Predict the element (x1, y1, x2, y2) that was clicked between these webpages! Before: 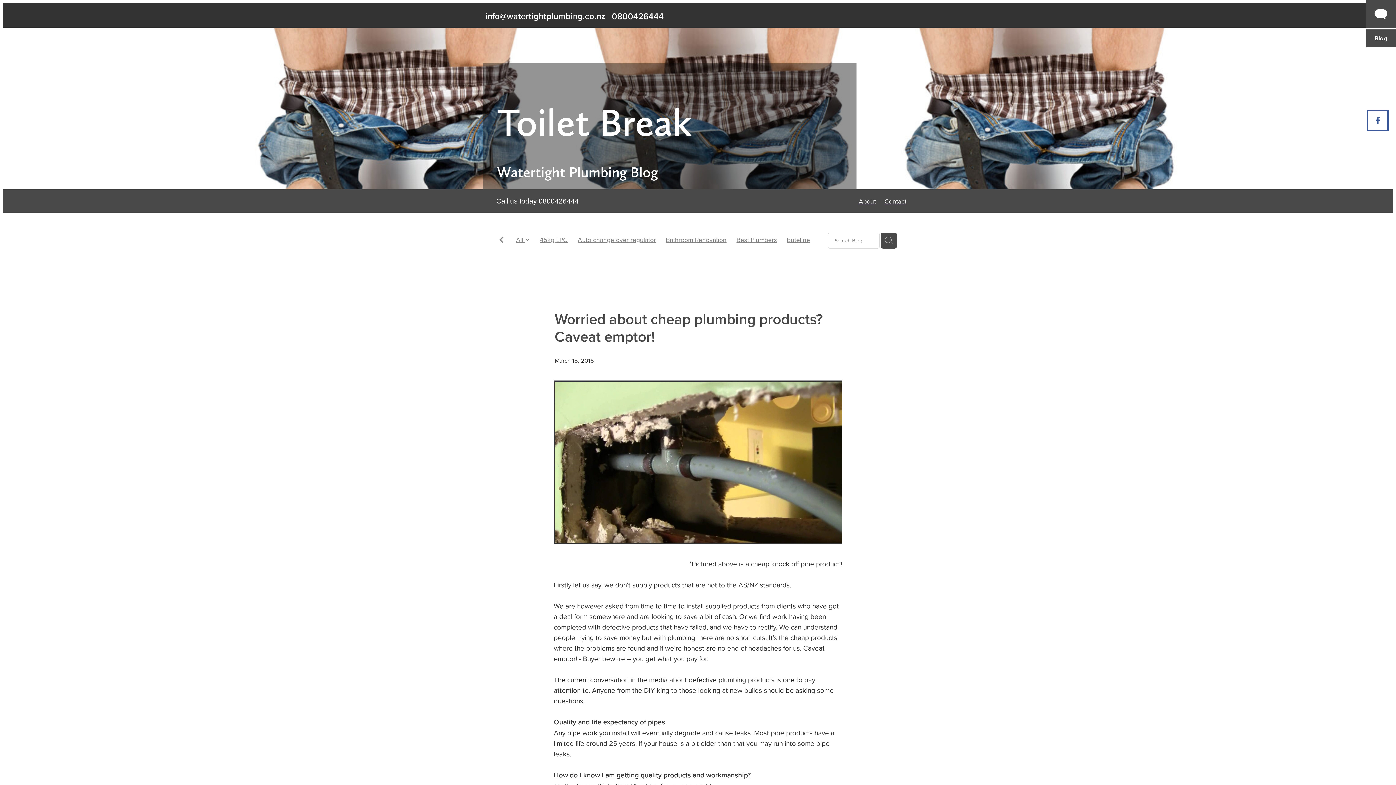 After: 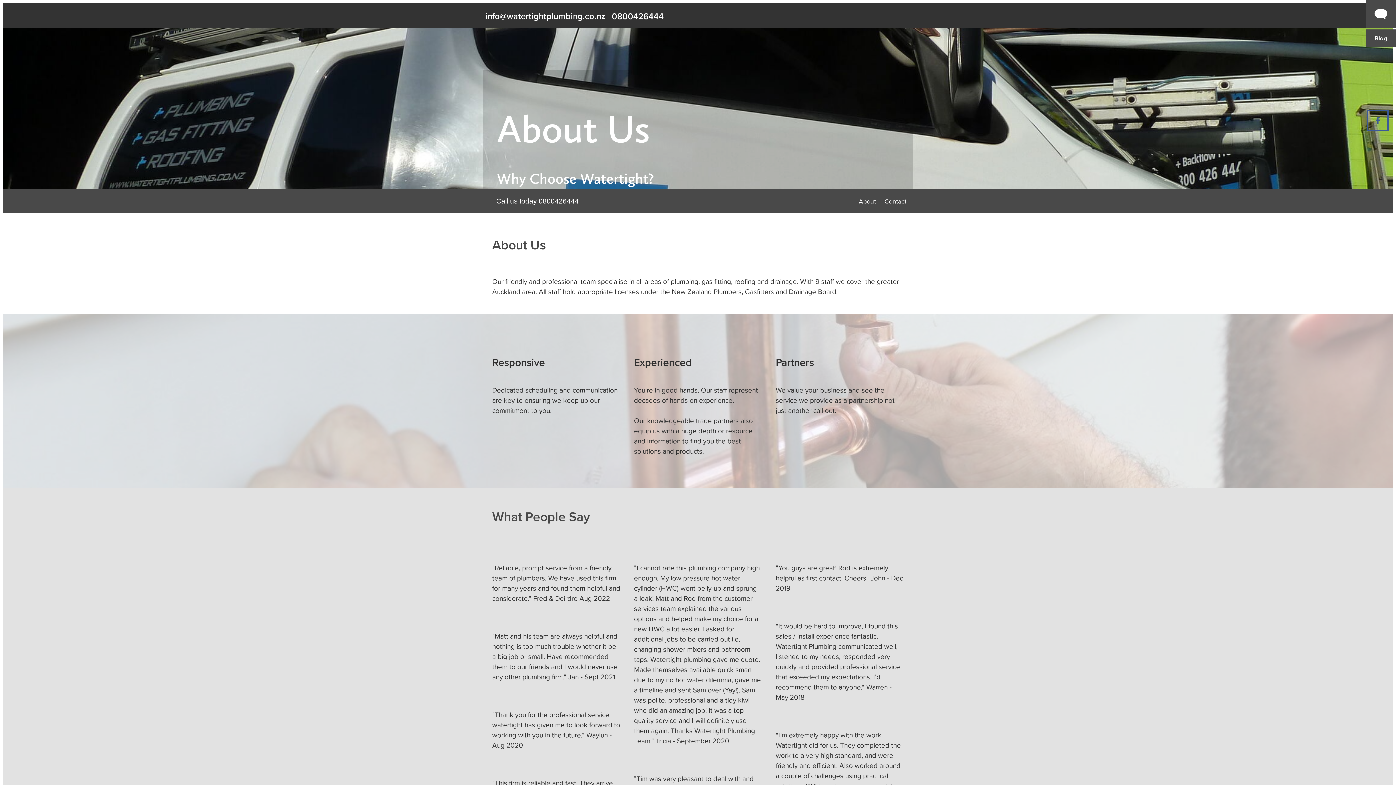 Action: label: About bbox: (854, 197, 880, 204)